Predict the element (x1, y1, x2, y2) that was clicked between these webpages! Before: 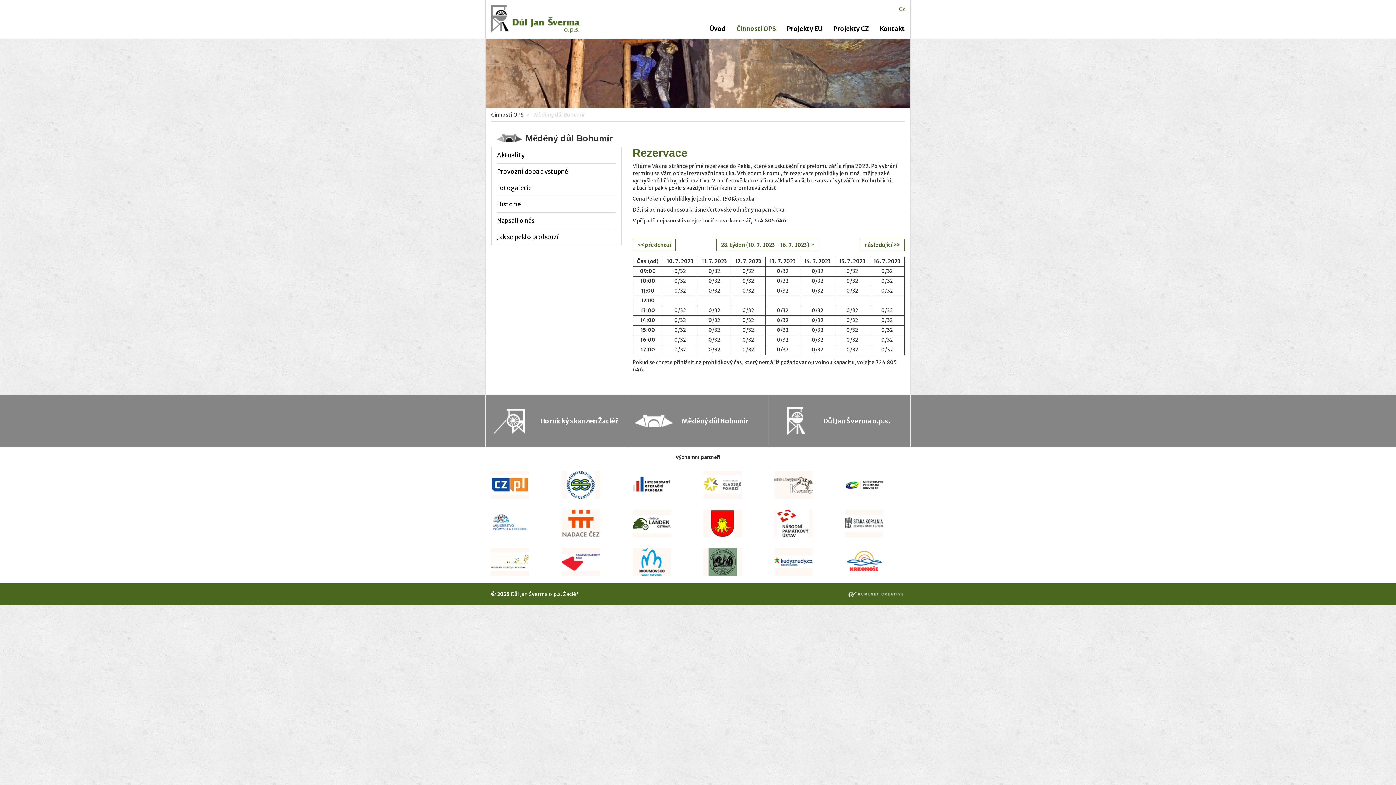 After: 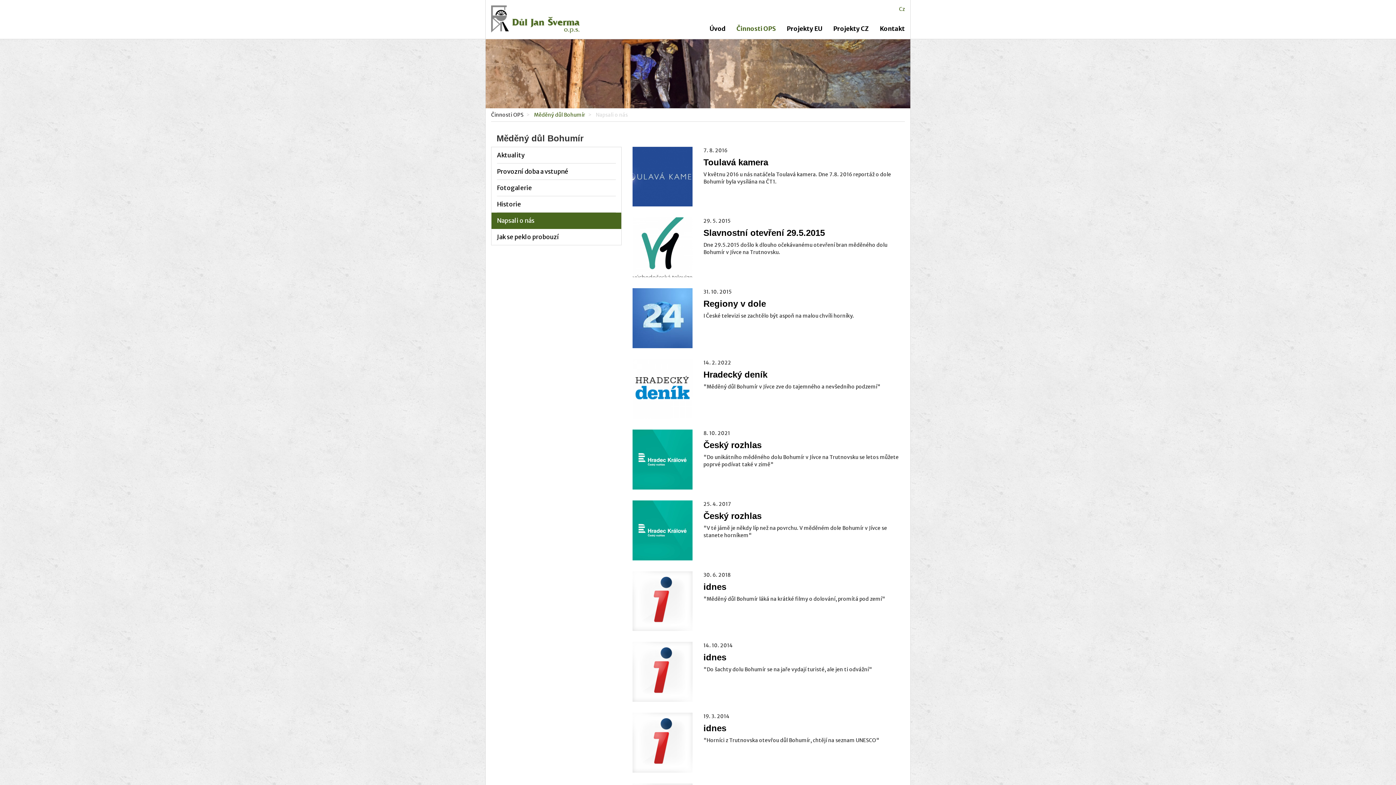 Action: bbox: (497, 212, 616, 228) label: Napsali o nás